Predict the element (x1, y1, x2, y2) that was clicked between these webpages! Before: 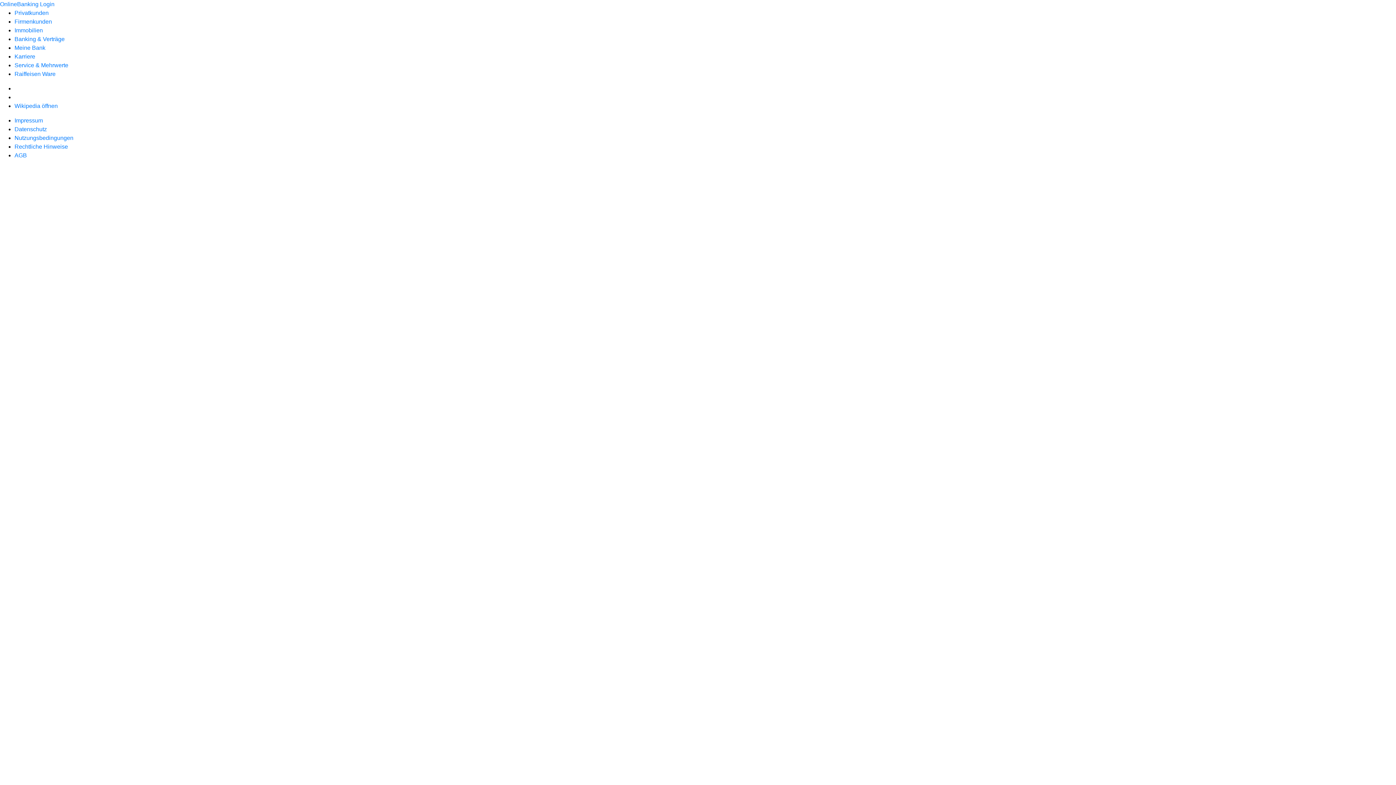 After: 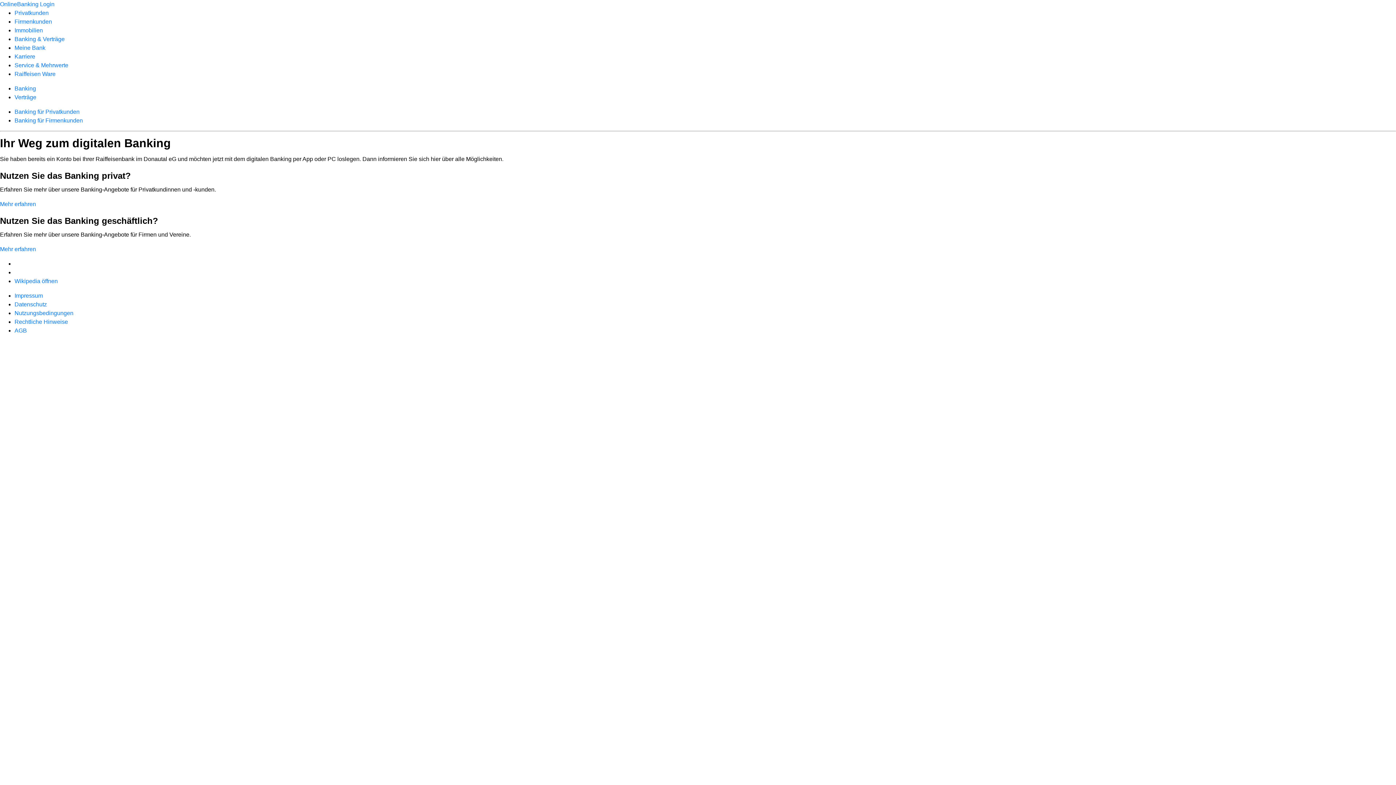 Action: bbox: (14, 36, 64, 42) label: Banking & Verträge